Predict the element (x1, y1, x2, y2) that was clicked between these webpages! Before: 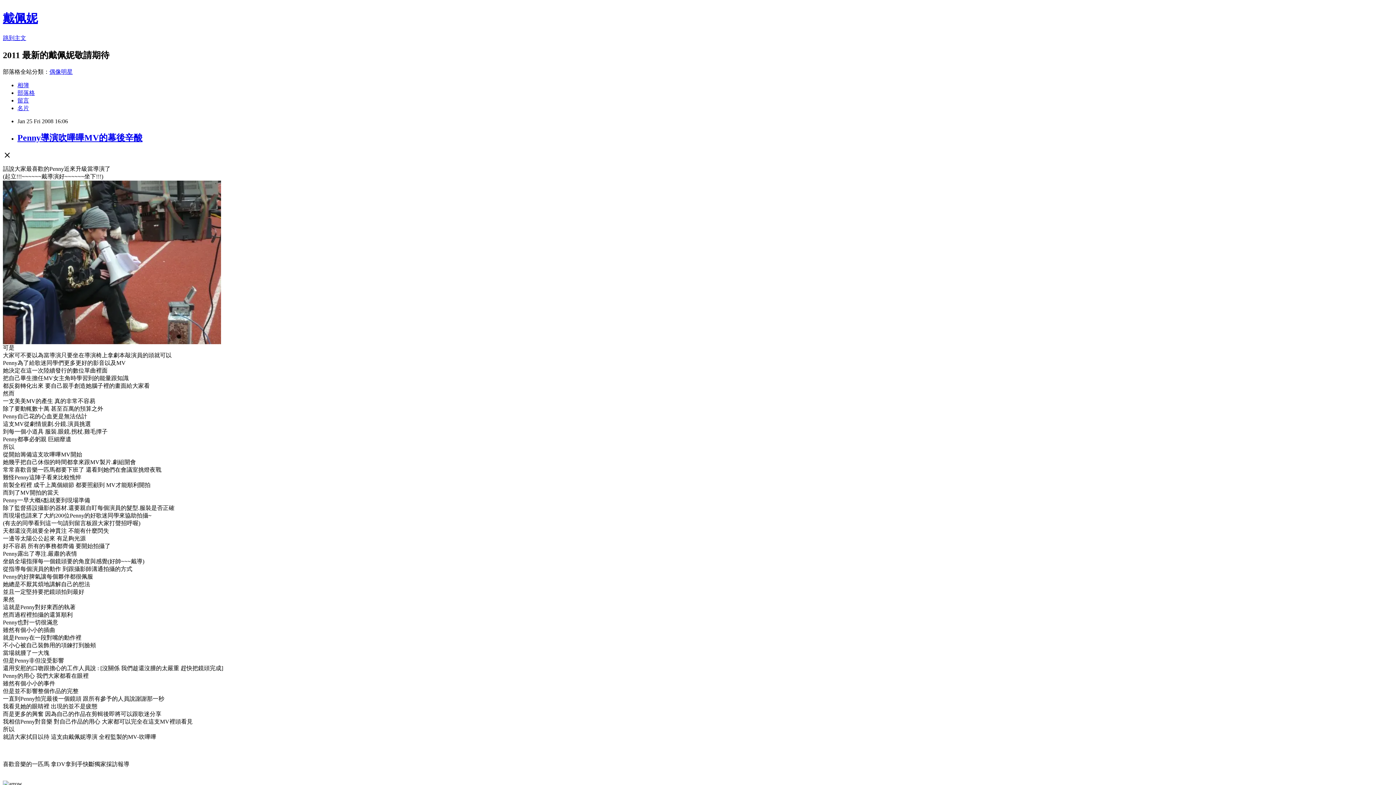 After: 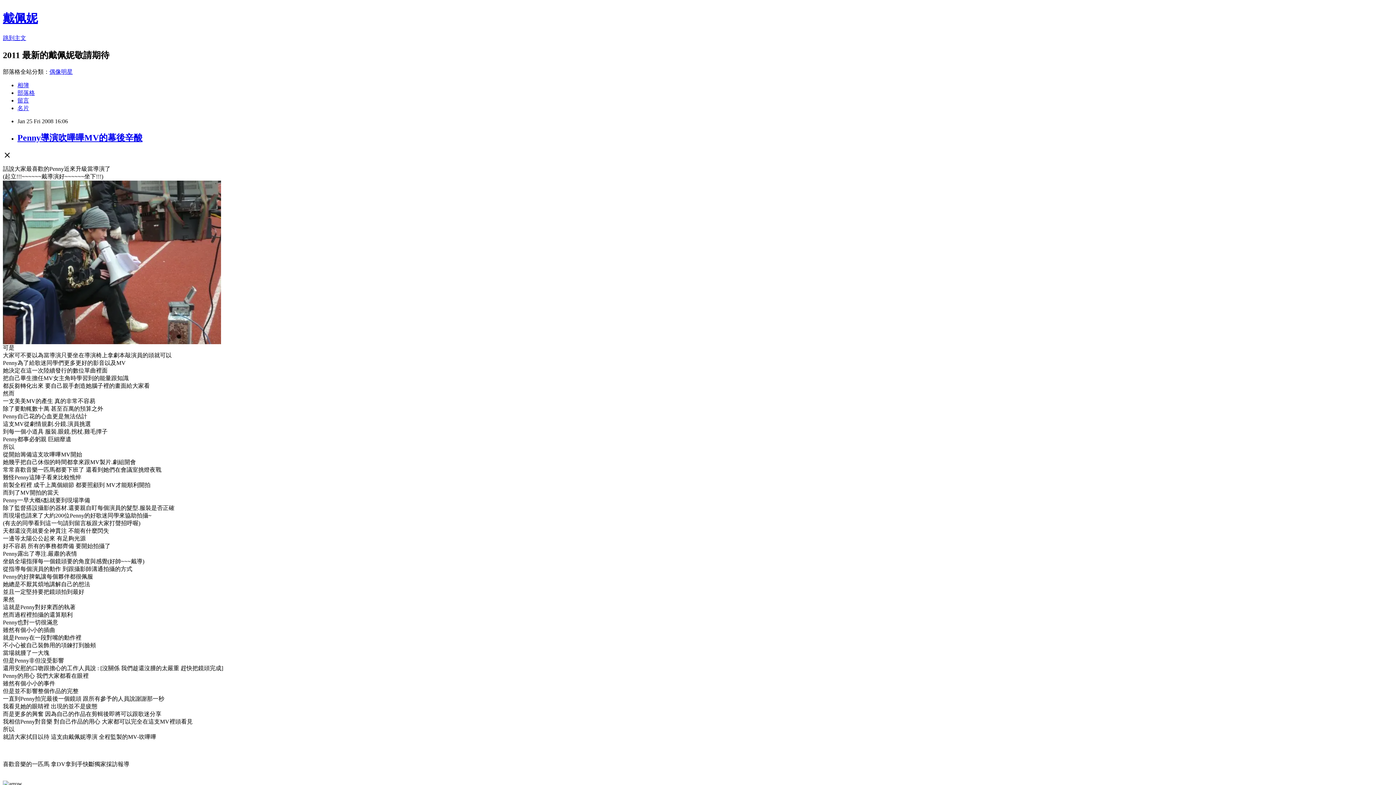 Action: bbox: (17, 132, 142, 142) label: Penny導演吹嗶嗶MV的幕後辛酸